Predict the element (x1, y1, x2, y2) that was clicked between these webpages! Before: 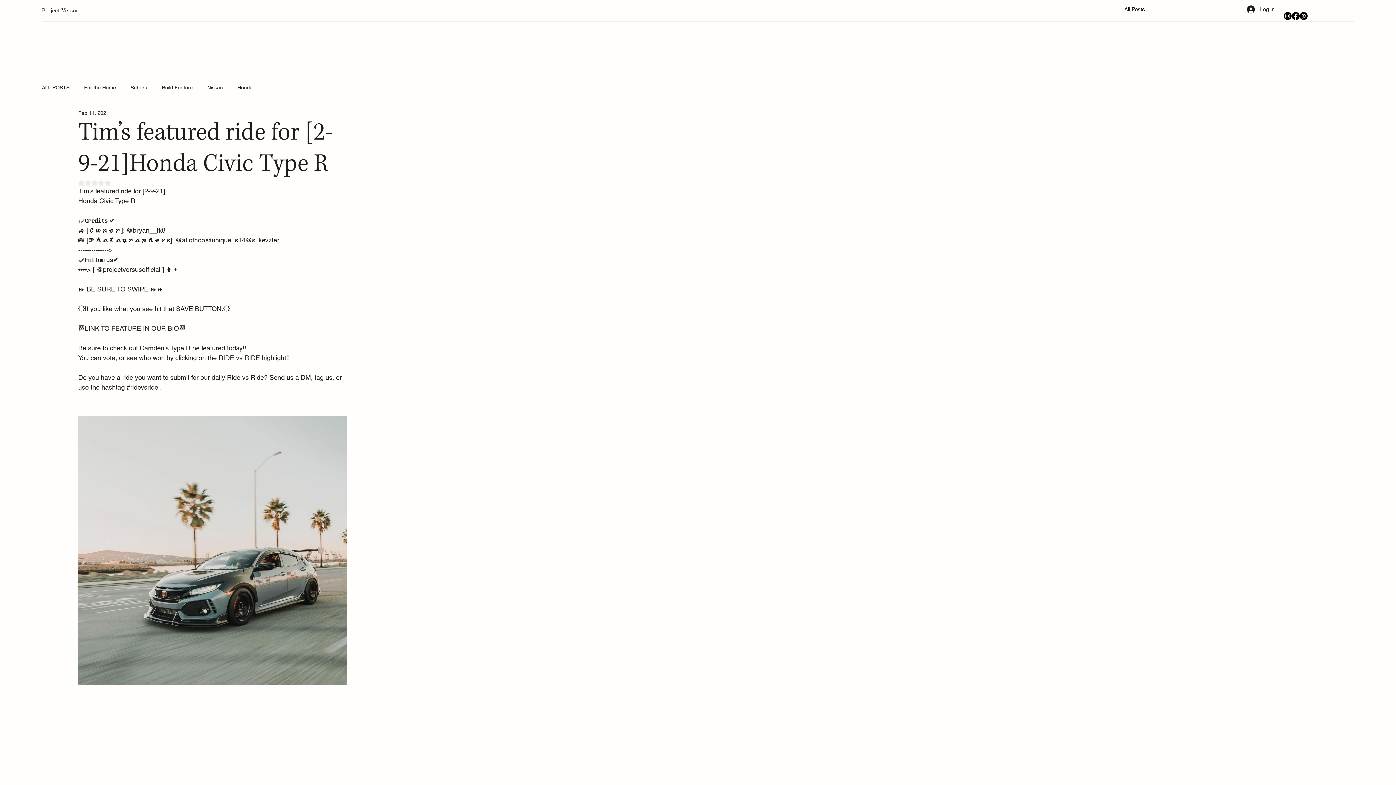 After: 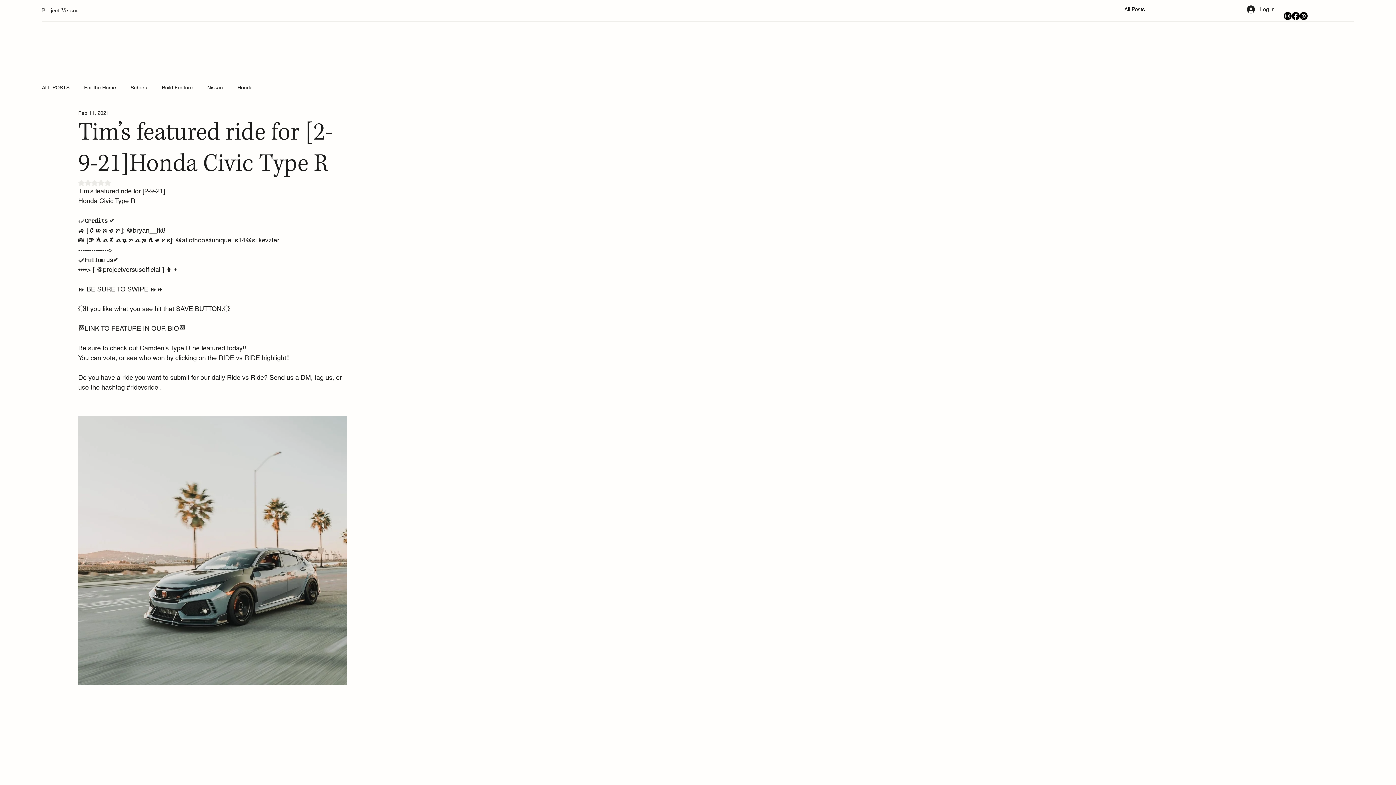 Action: bbox: (175, 236, 205, 244) label: @aflothoo